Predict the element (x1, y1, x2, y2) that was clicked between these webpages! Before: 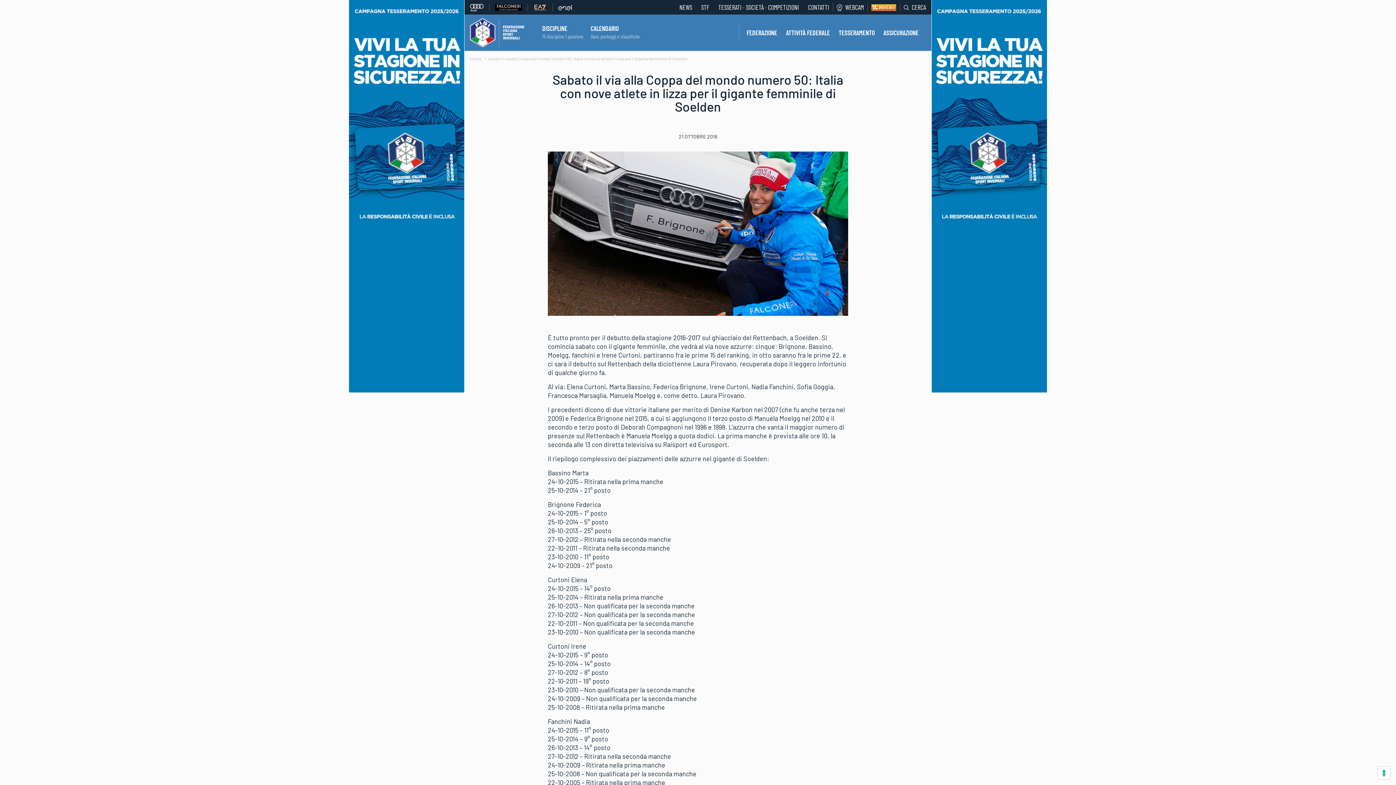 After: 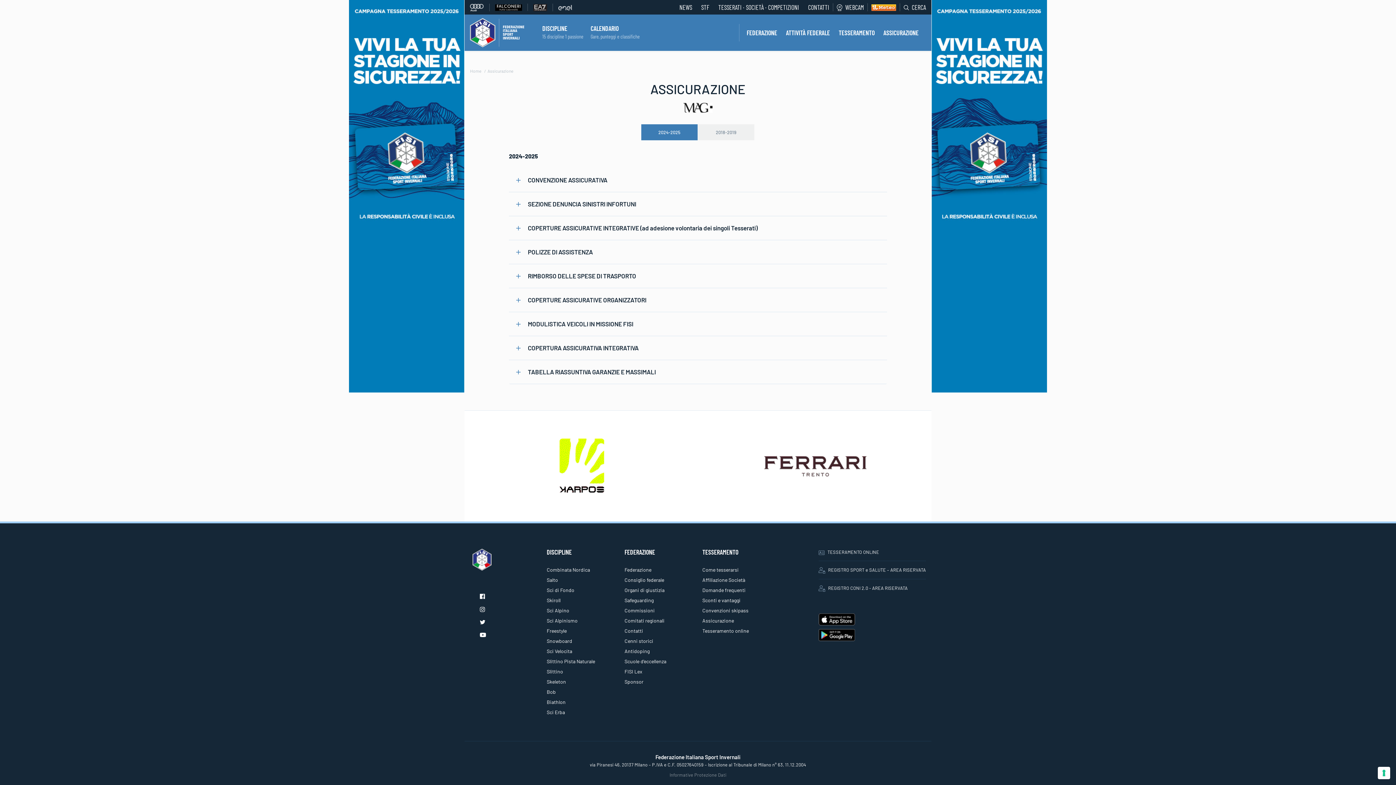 Action: bbox: (883, 28, 918, 36) label: ASSICURAZIONE